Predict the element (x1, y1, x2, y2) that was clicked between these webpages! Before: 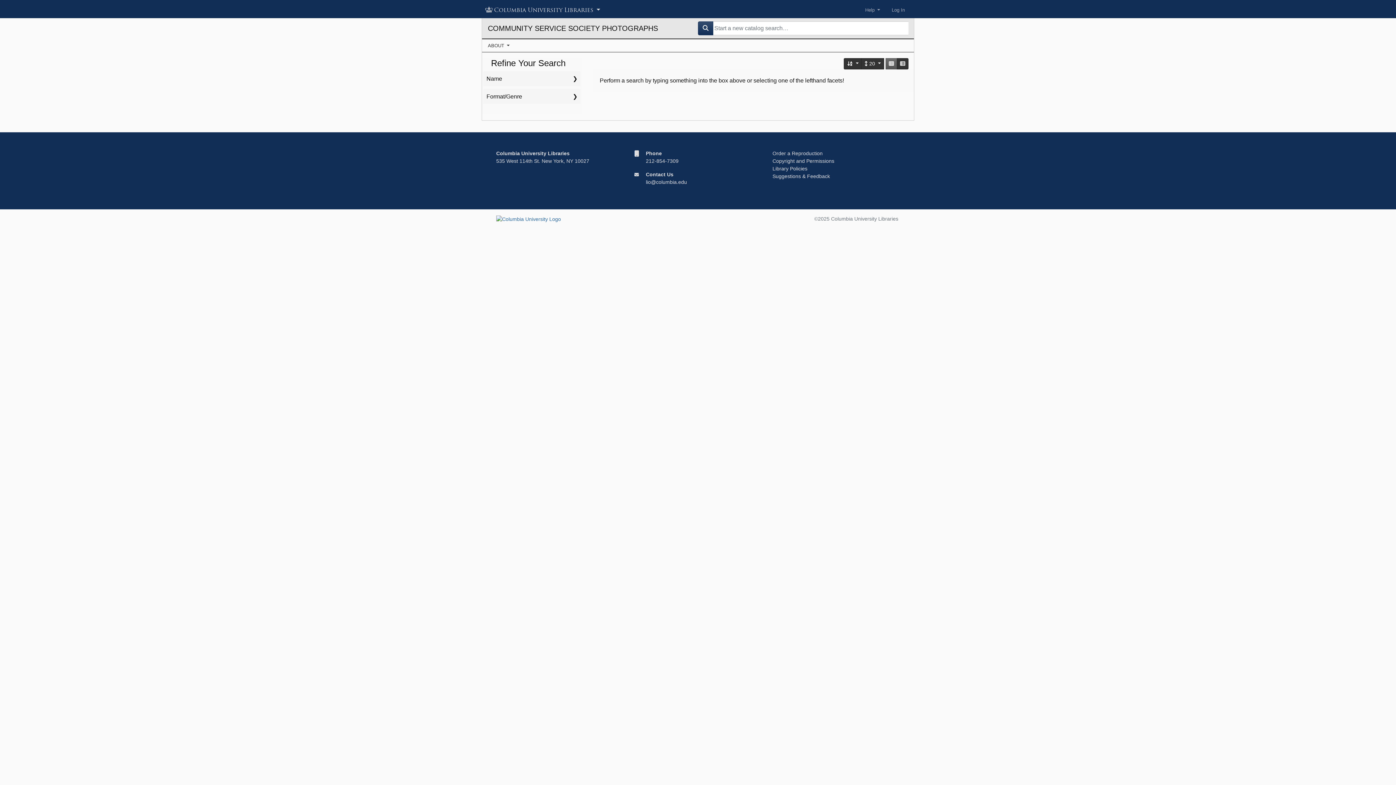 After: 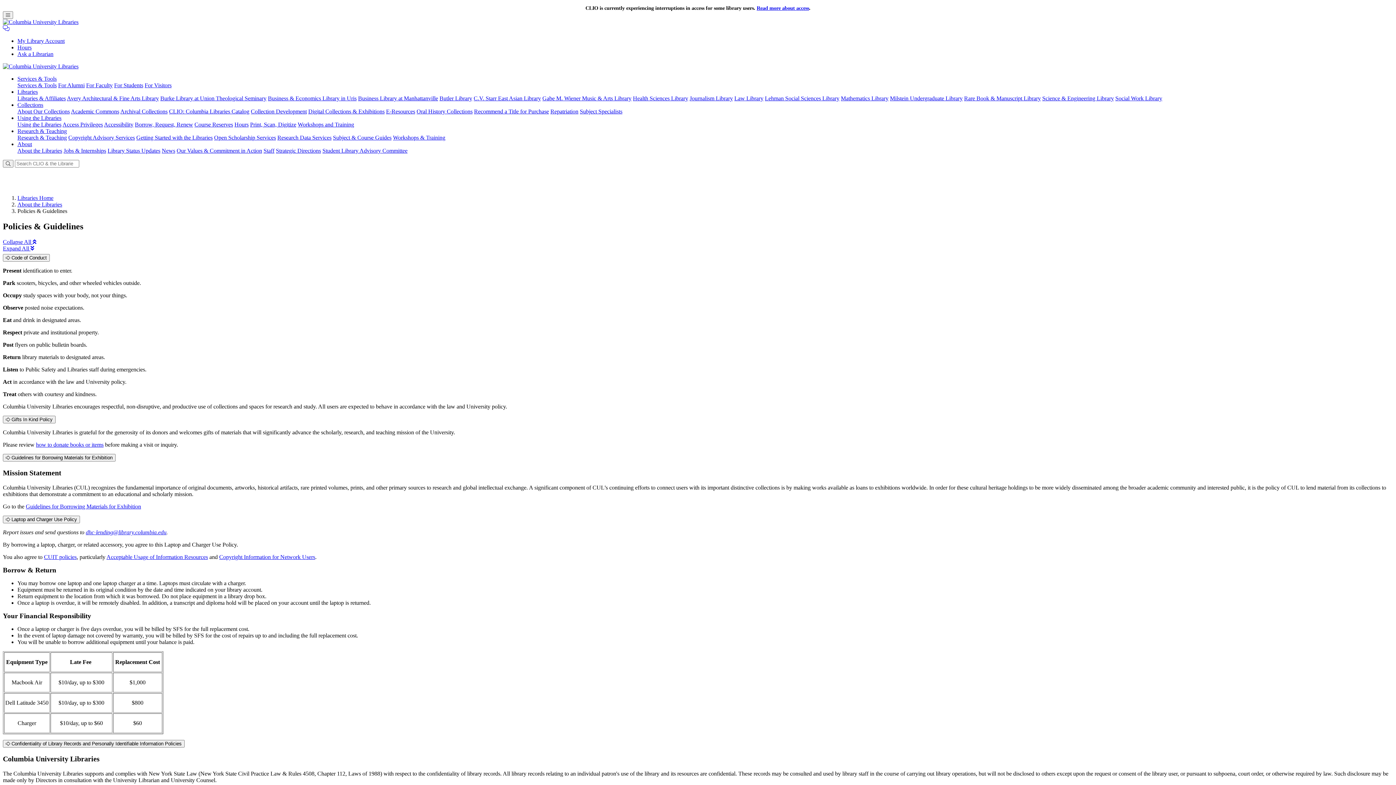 Action: label: Library Policies bbox: (772, 165, 807, 171)